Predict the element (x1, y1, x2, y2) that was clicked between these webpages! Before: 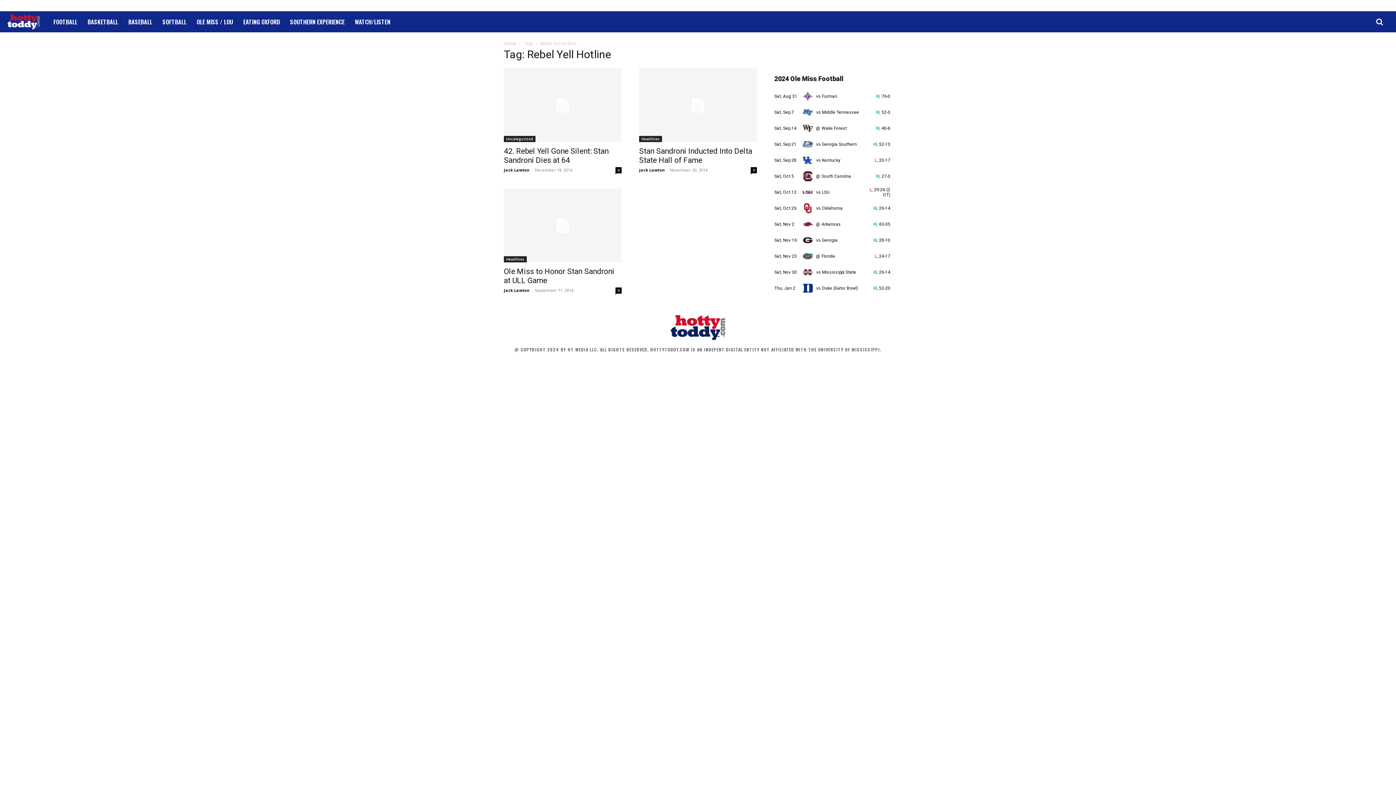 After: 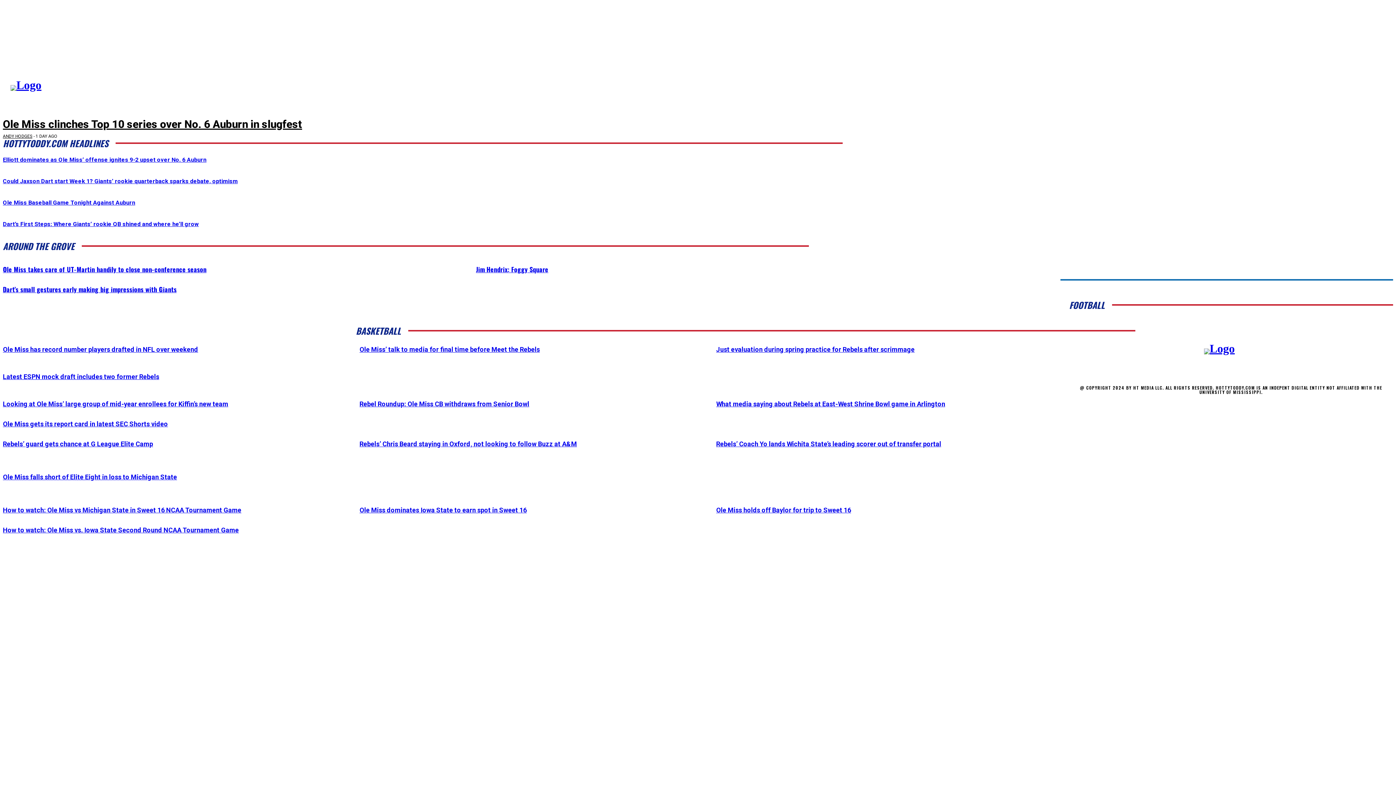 Action: bbox: (7, 13, 40, 30)